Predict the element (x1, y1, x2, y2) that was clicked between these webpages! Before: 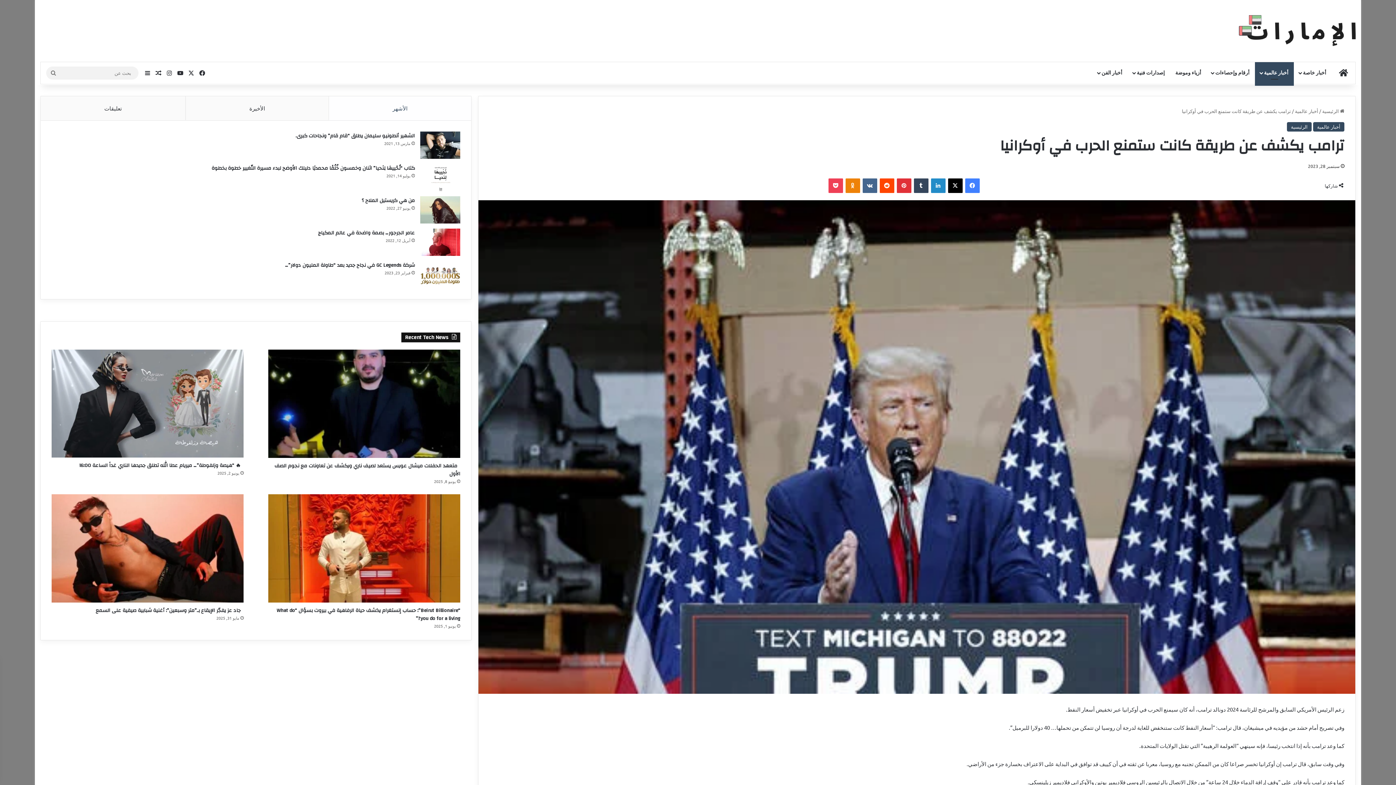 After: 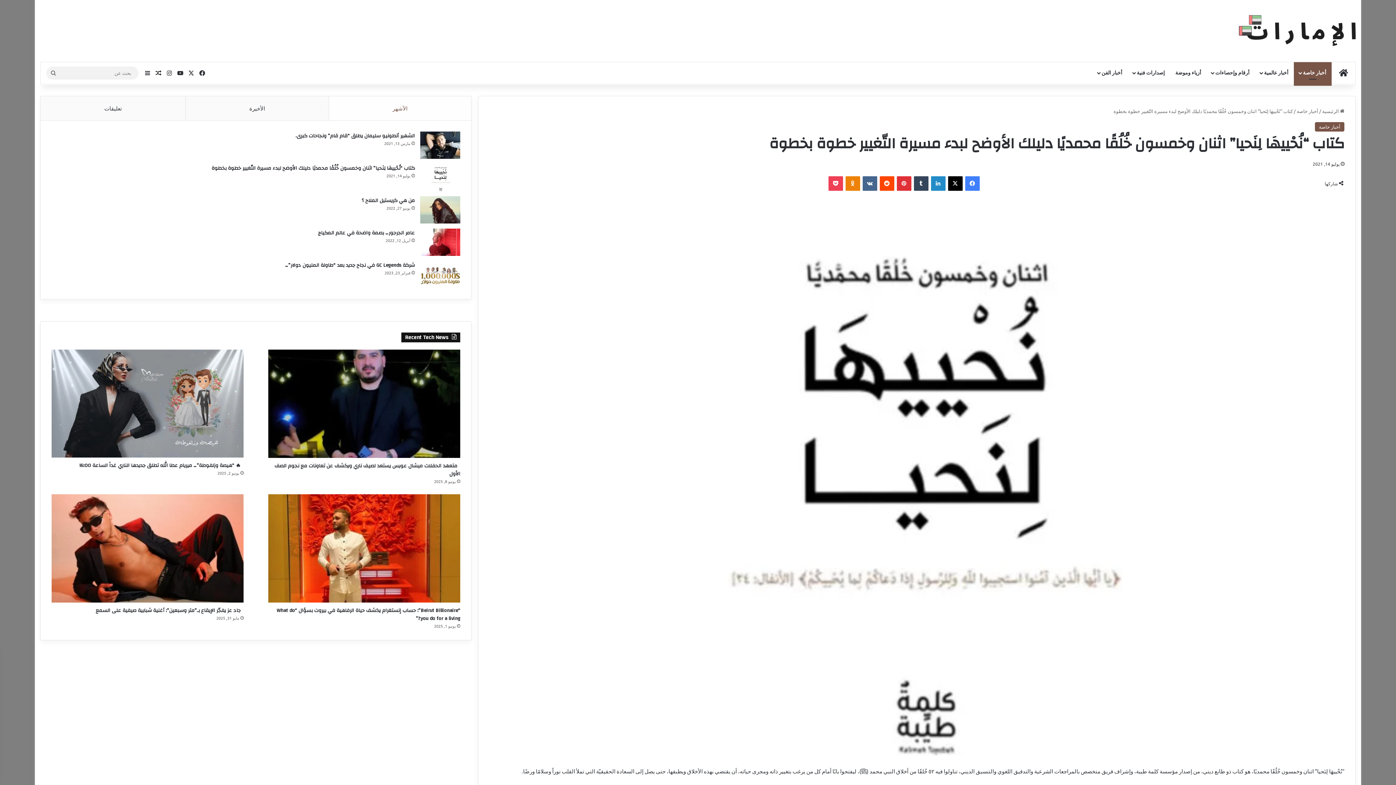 Action: label: كتاب “نُحْييهَا لِنَحيا” اثنان وخمسون خُلُقًا محمديًا دليلك الأوضح لبدء مسيرة التّغيير خطوة بخطوة bbox: (211, 163, 414, 173)